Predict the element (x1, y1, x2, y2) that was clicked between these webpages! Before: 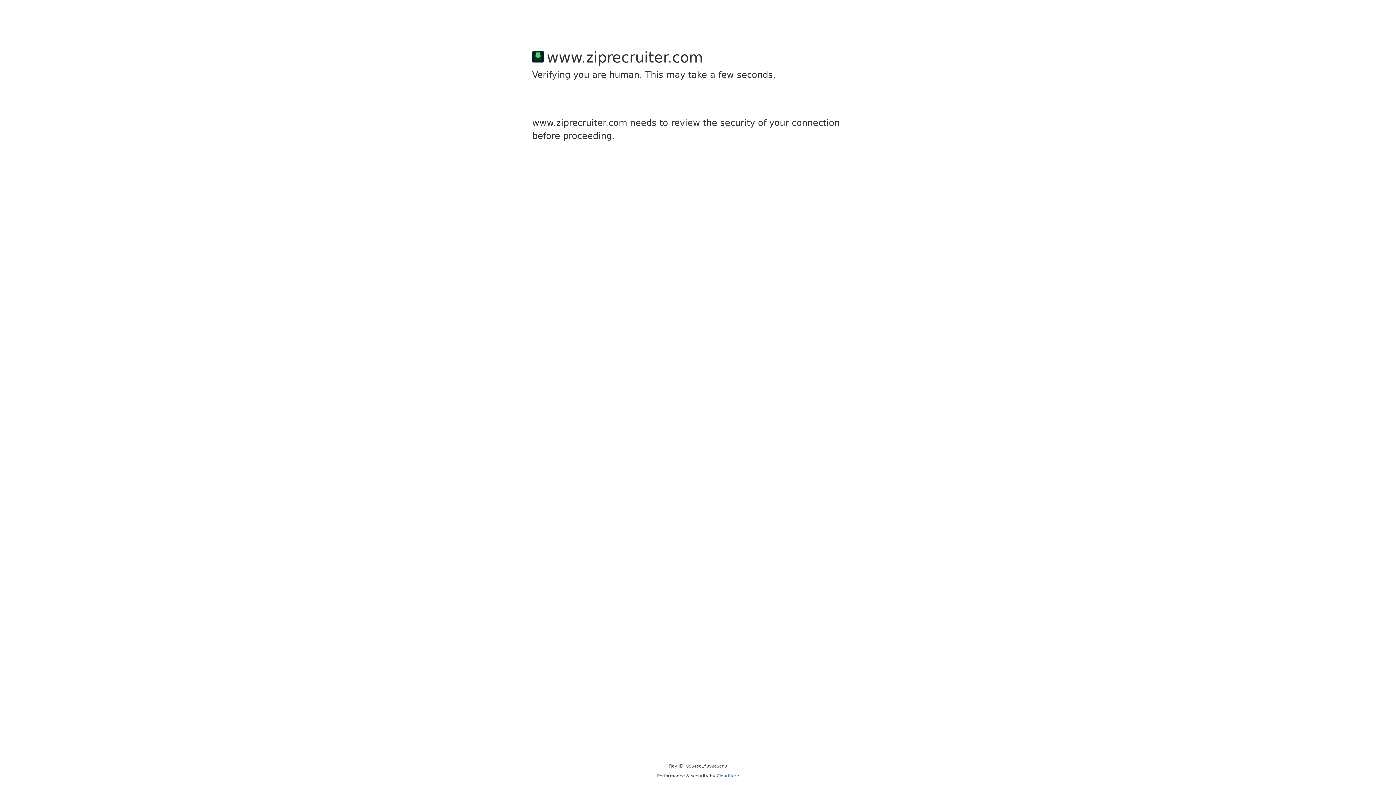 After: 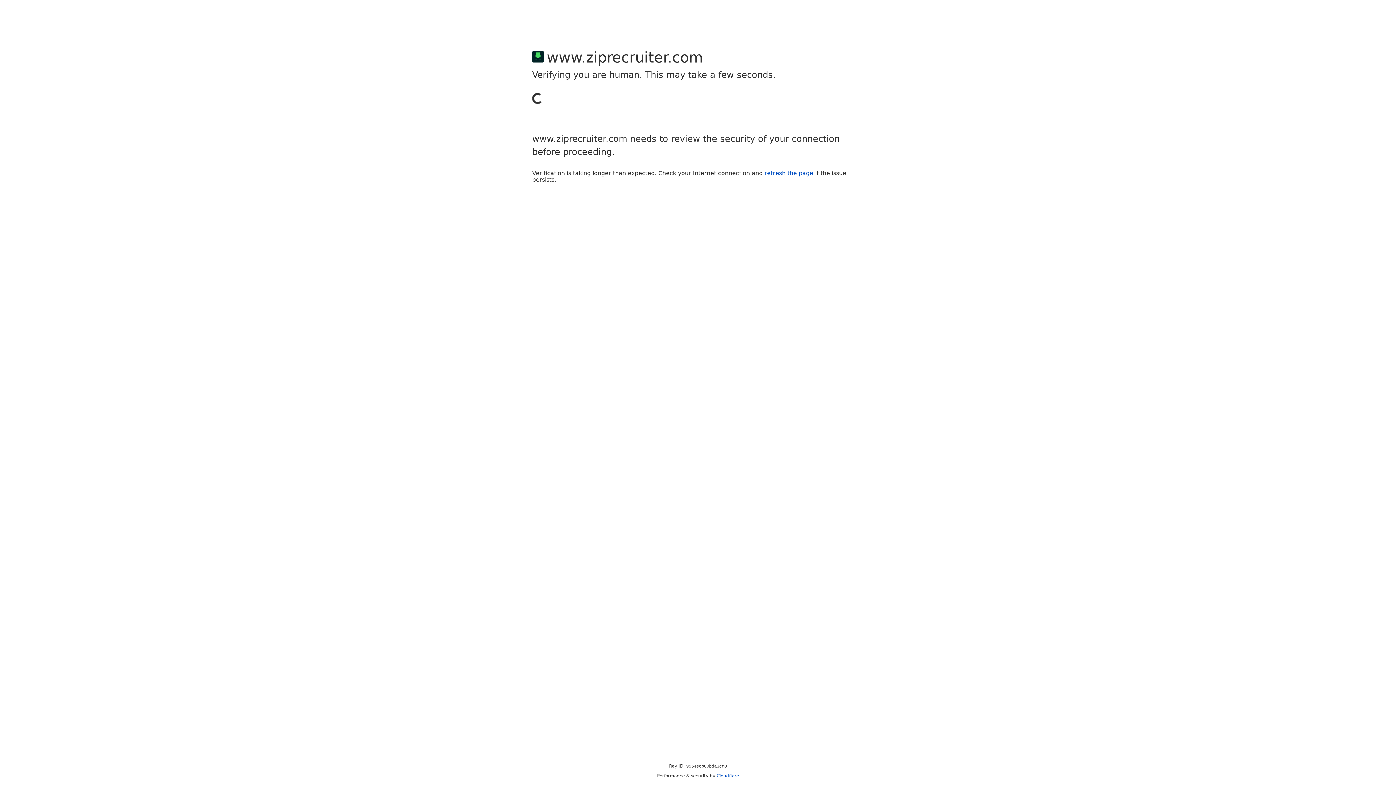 Action: bbox: (716, 773, 739, 778) label: Cloudflare